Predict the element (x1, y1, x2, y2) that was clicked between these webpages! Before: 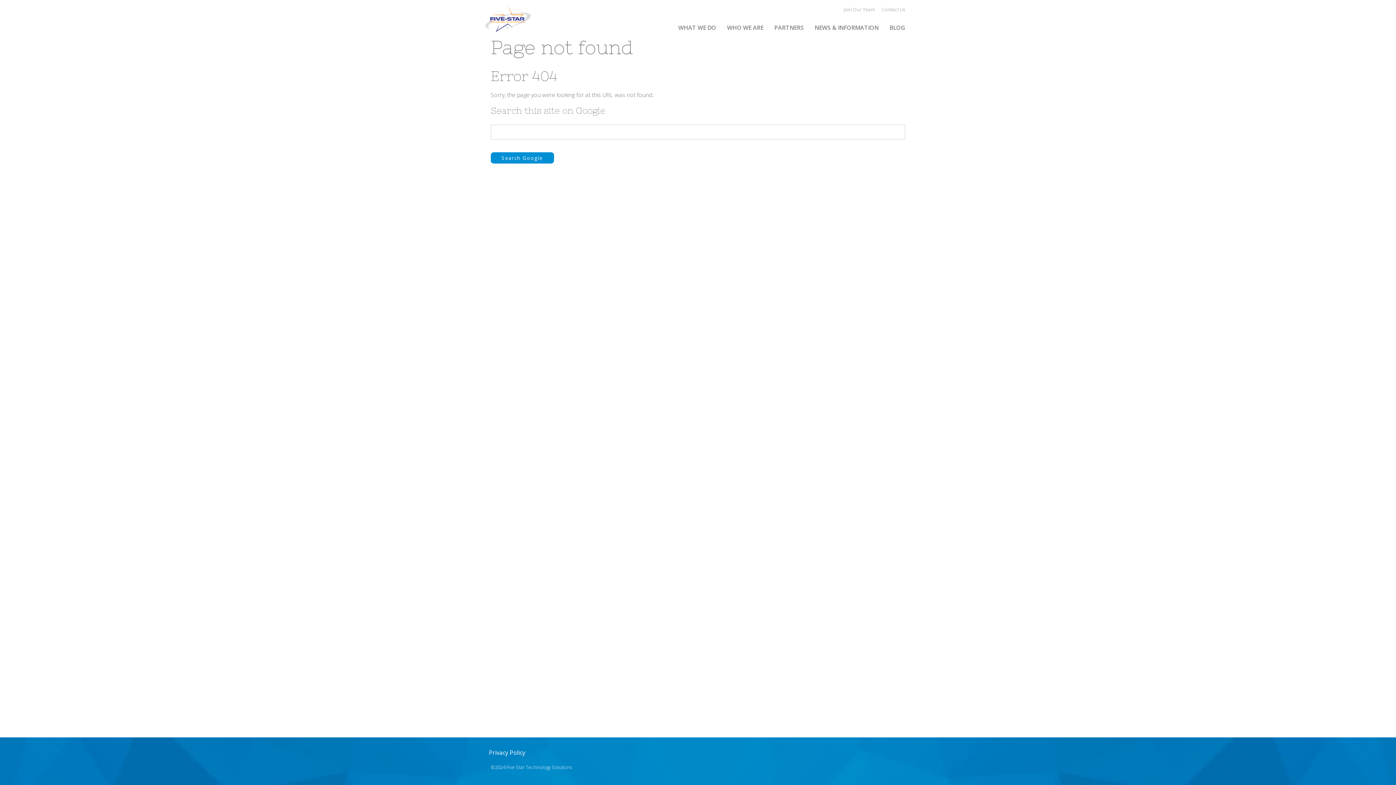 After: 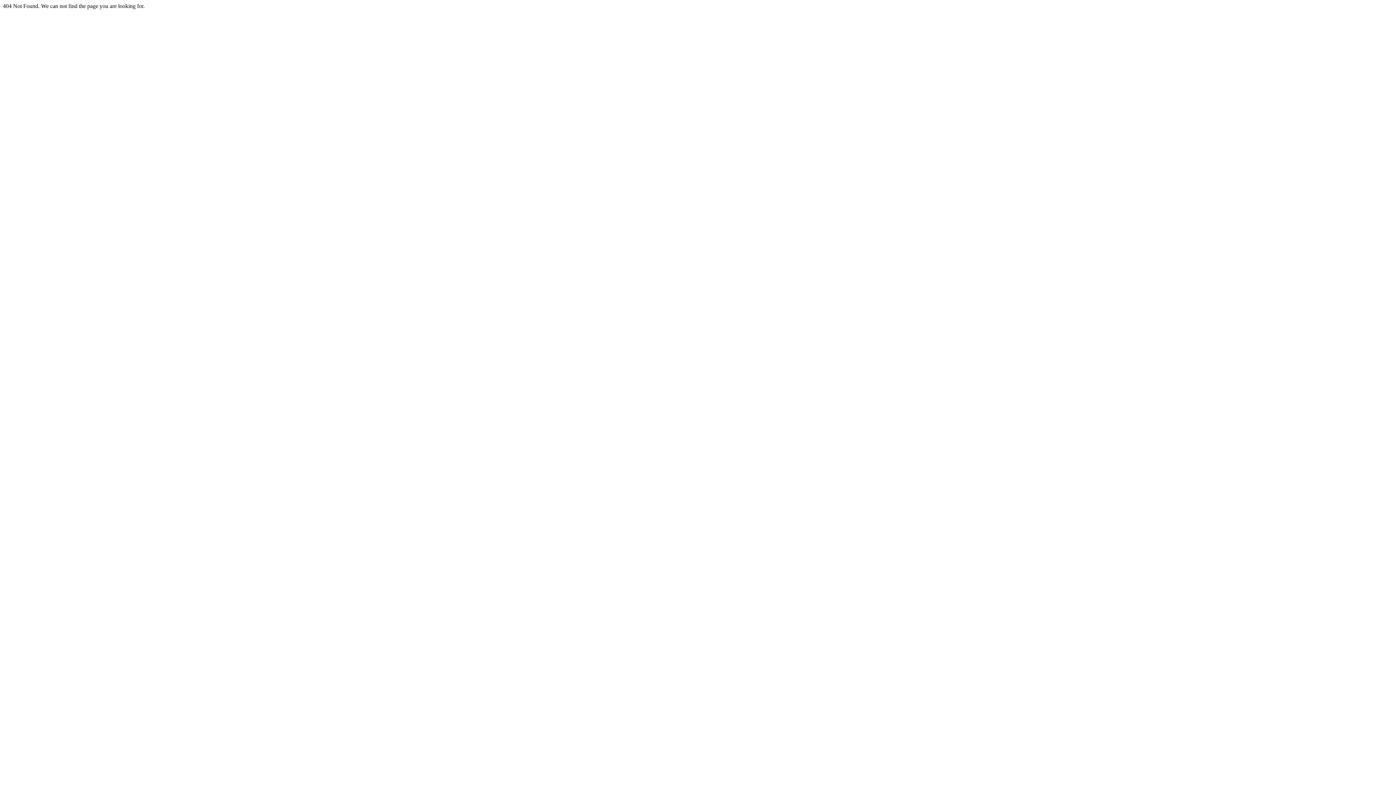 Action: bbox: (880, 2, 907, 16) label: Contact Us